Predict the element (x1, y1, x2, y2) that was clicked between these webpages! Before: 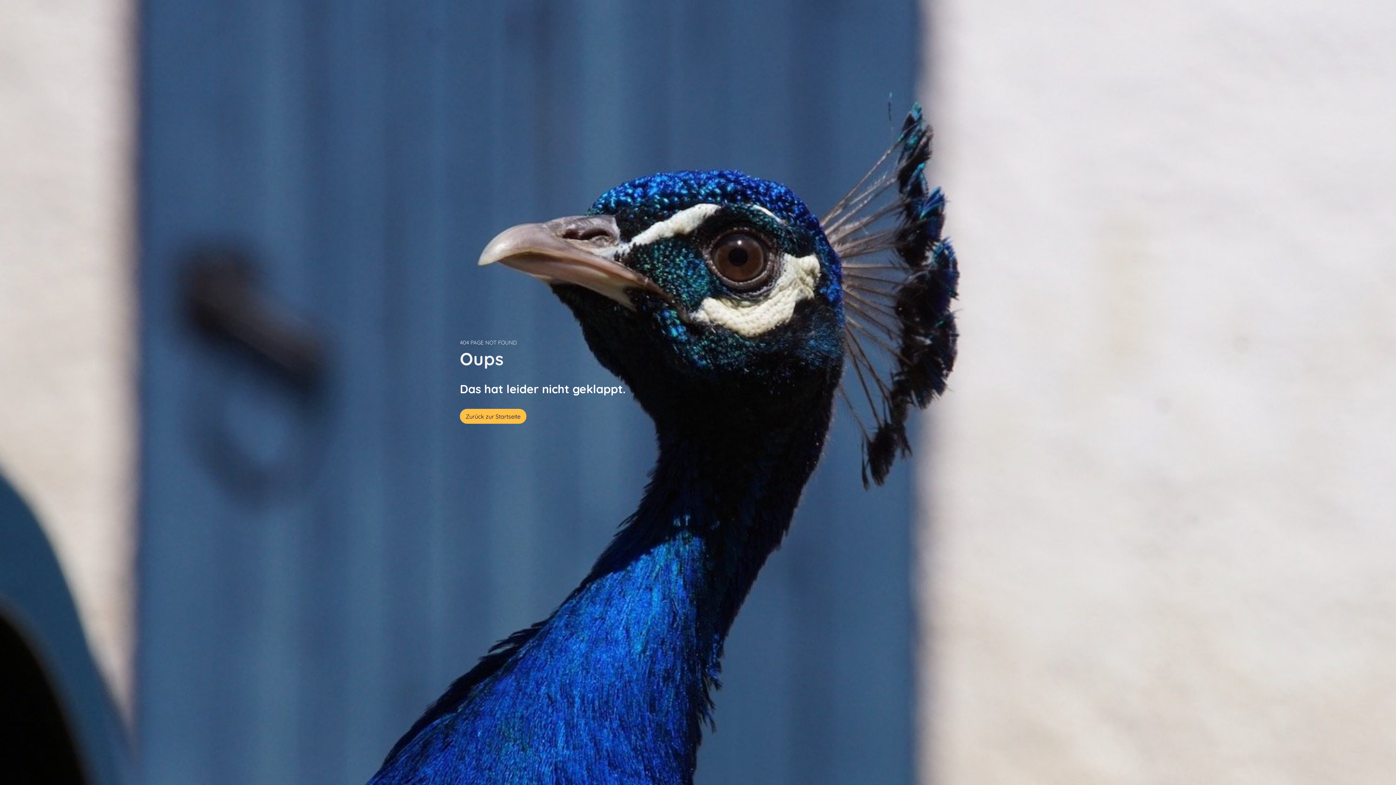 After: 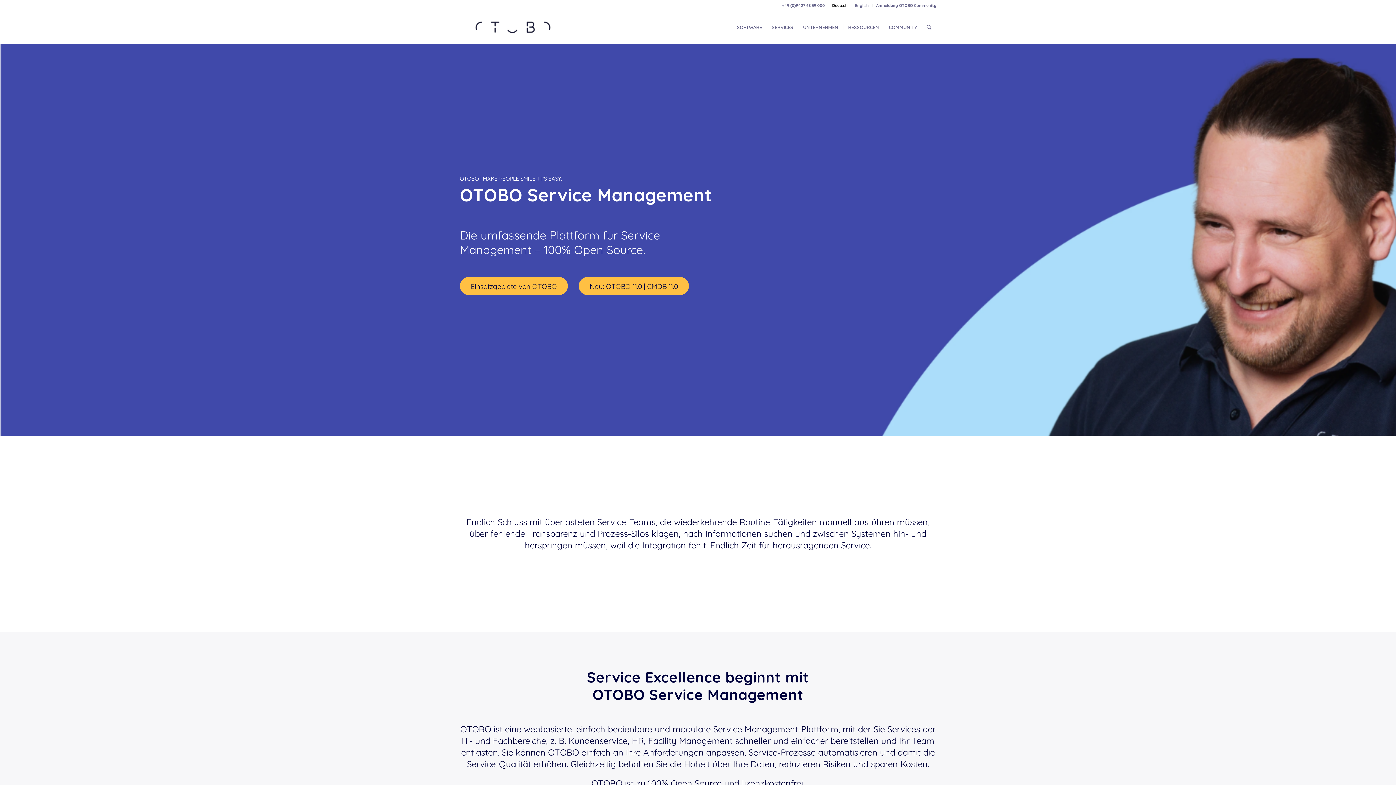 Action: bbox: (460, 408, 526, 423) label: Zurück zur Startseite